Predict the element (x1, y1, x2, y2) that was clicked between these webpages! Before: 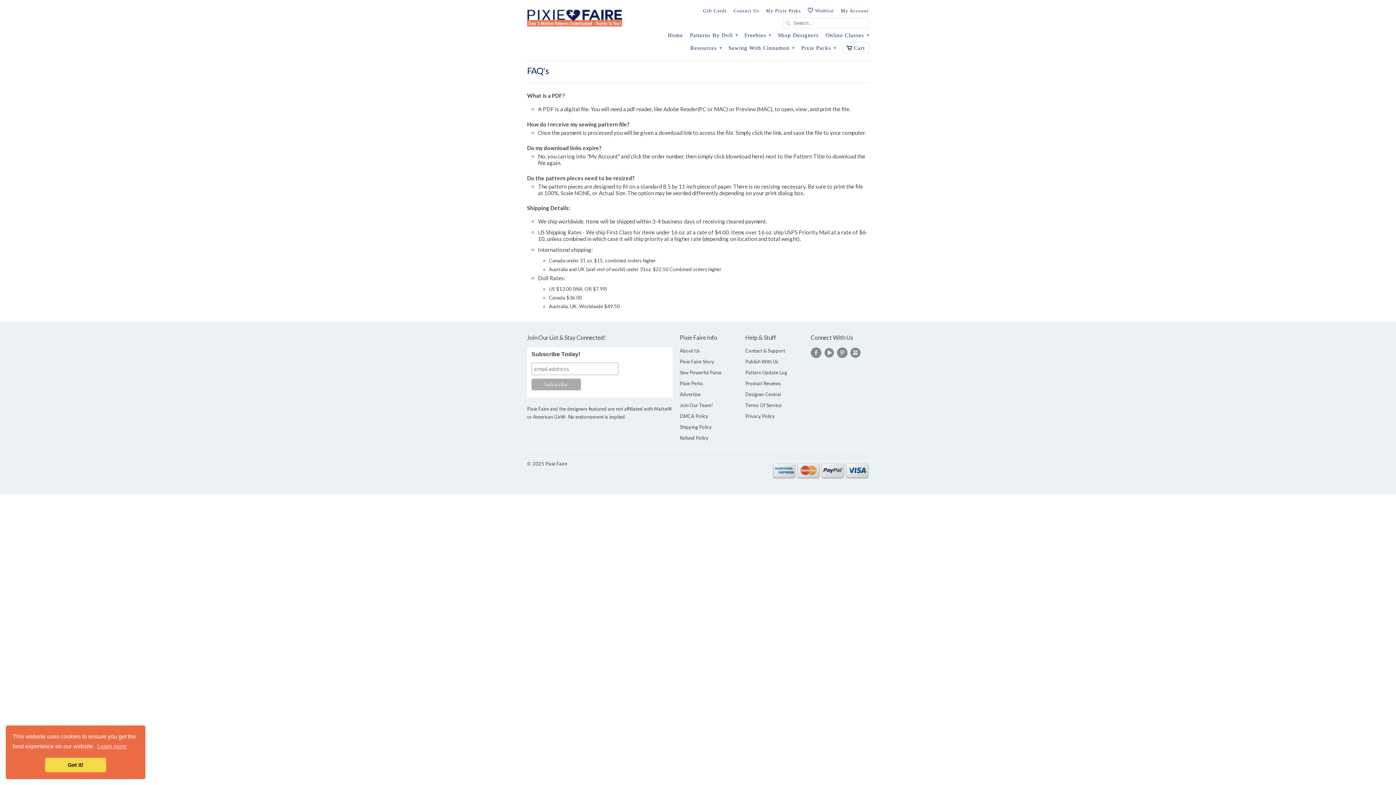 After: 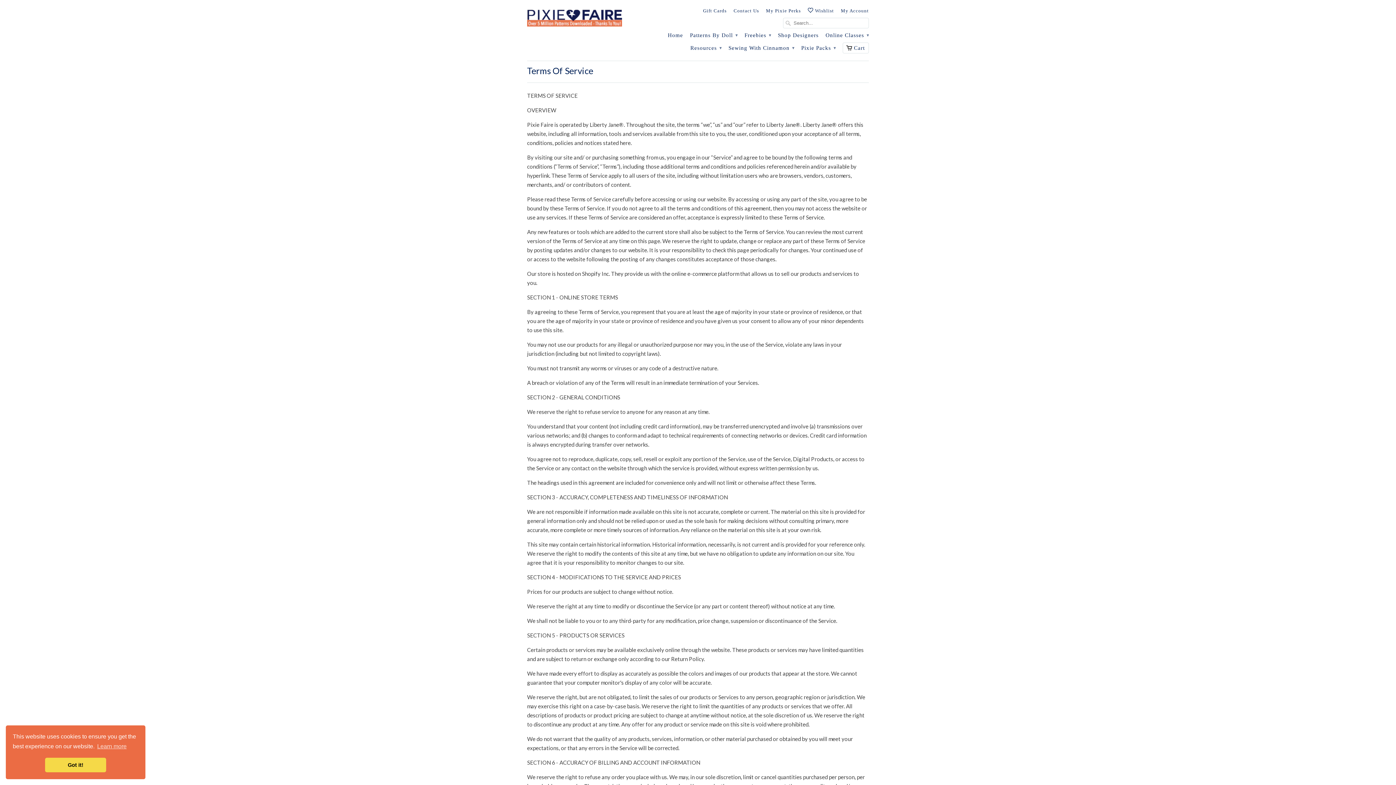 Action: bbox: (745, 402, 781, 408) label: Terms Of Service